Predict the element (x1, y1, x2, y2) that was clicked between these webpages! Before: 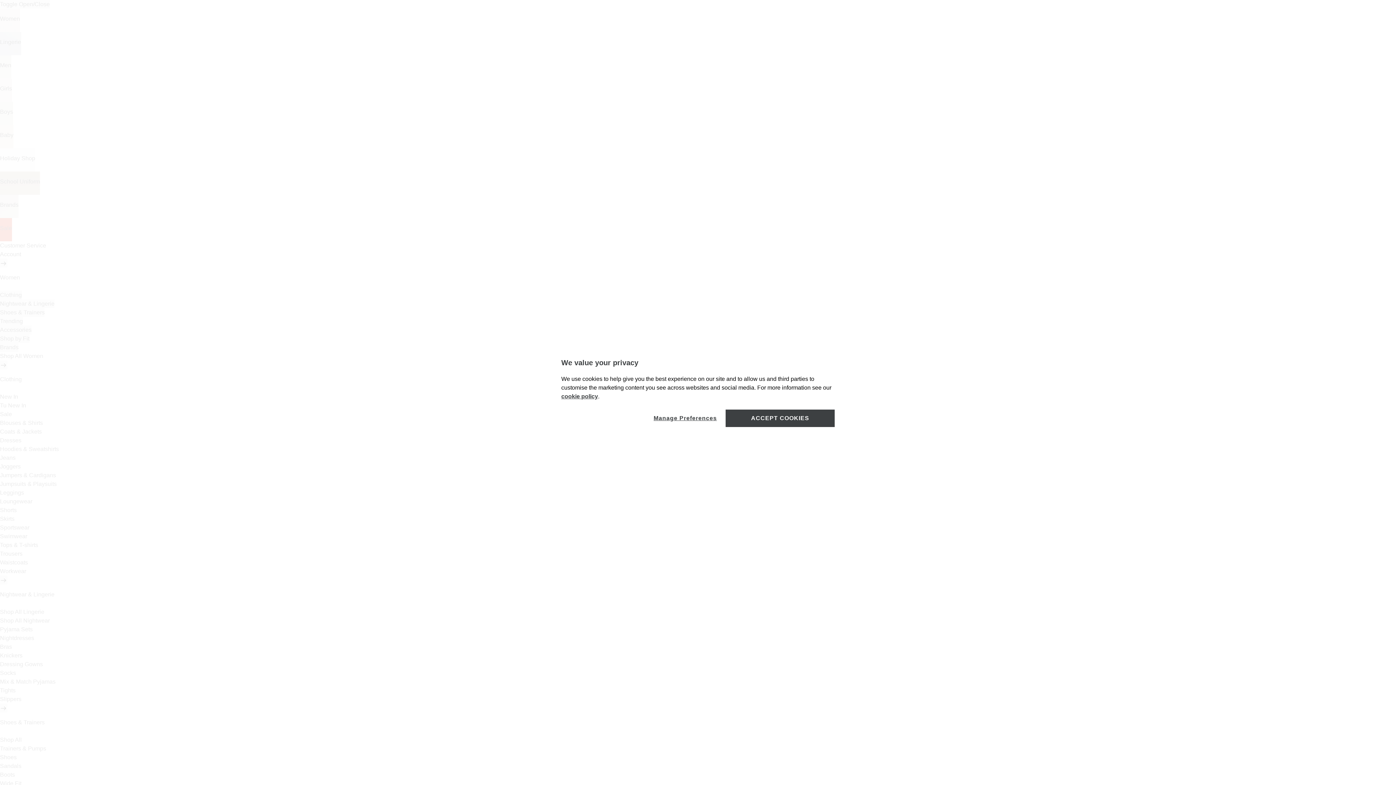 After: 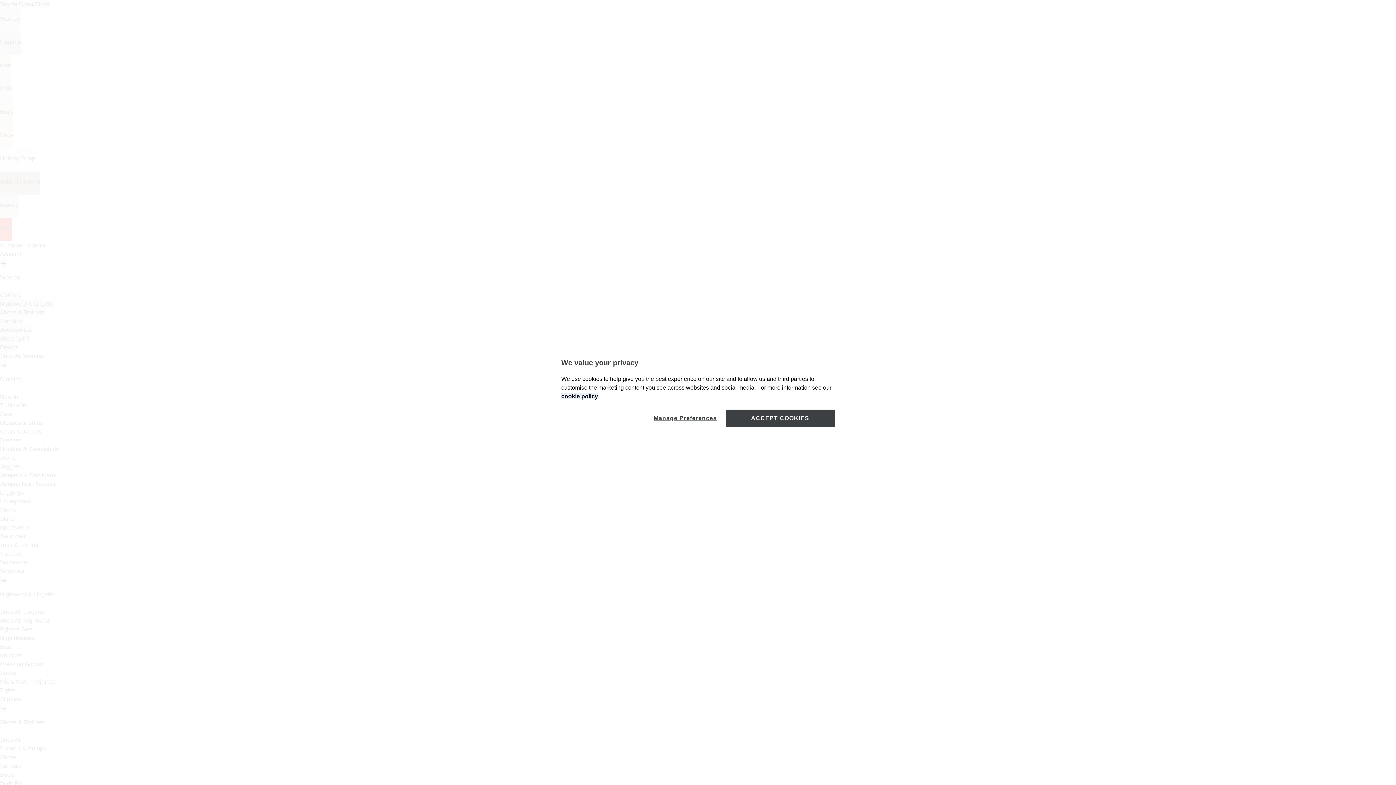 Action: bbox: (561, 393, 598, 399) label: cookie policy